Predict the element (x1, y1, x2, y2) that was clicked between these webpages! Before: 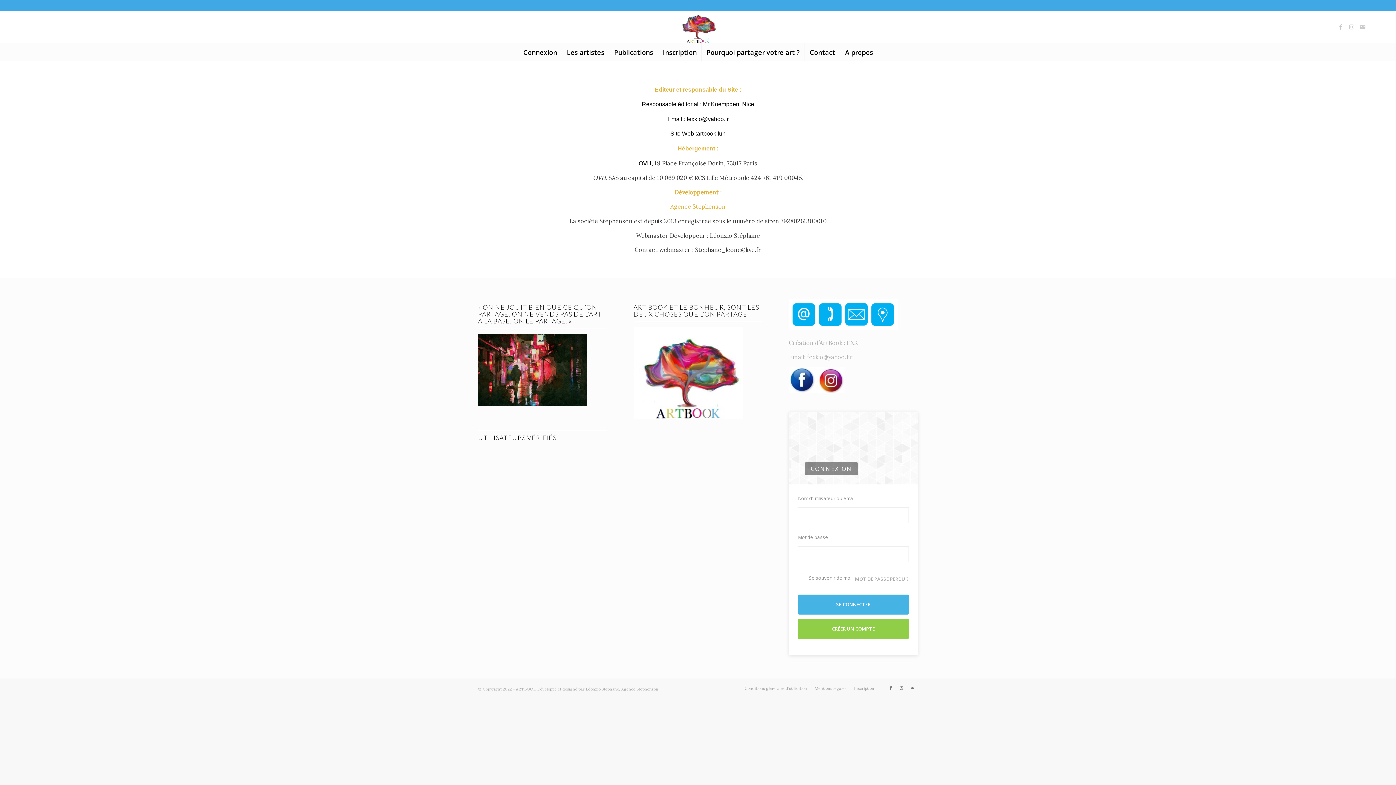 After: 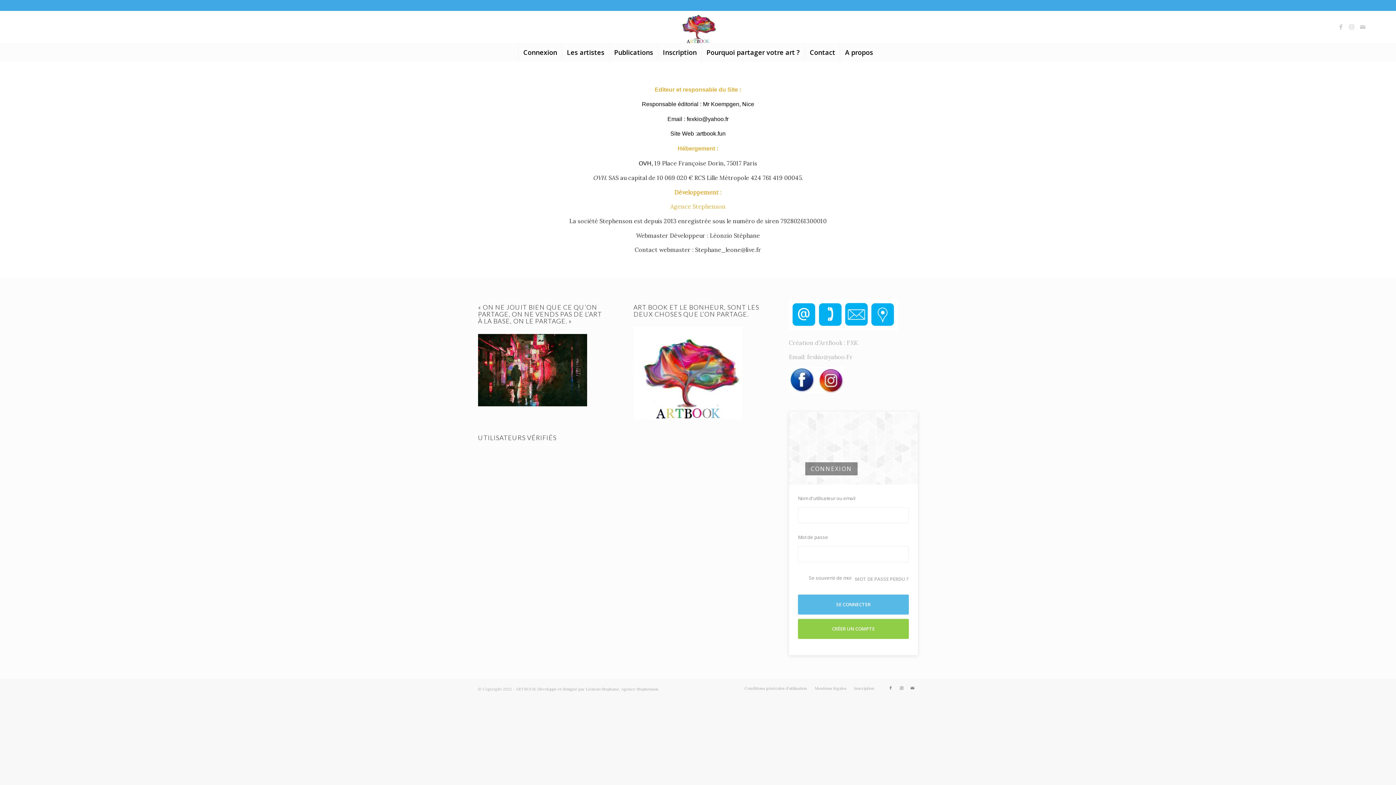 Action: bbox: (798, 594, 909, 614) label: SE CONNECTER